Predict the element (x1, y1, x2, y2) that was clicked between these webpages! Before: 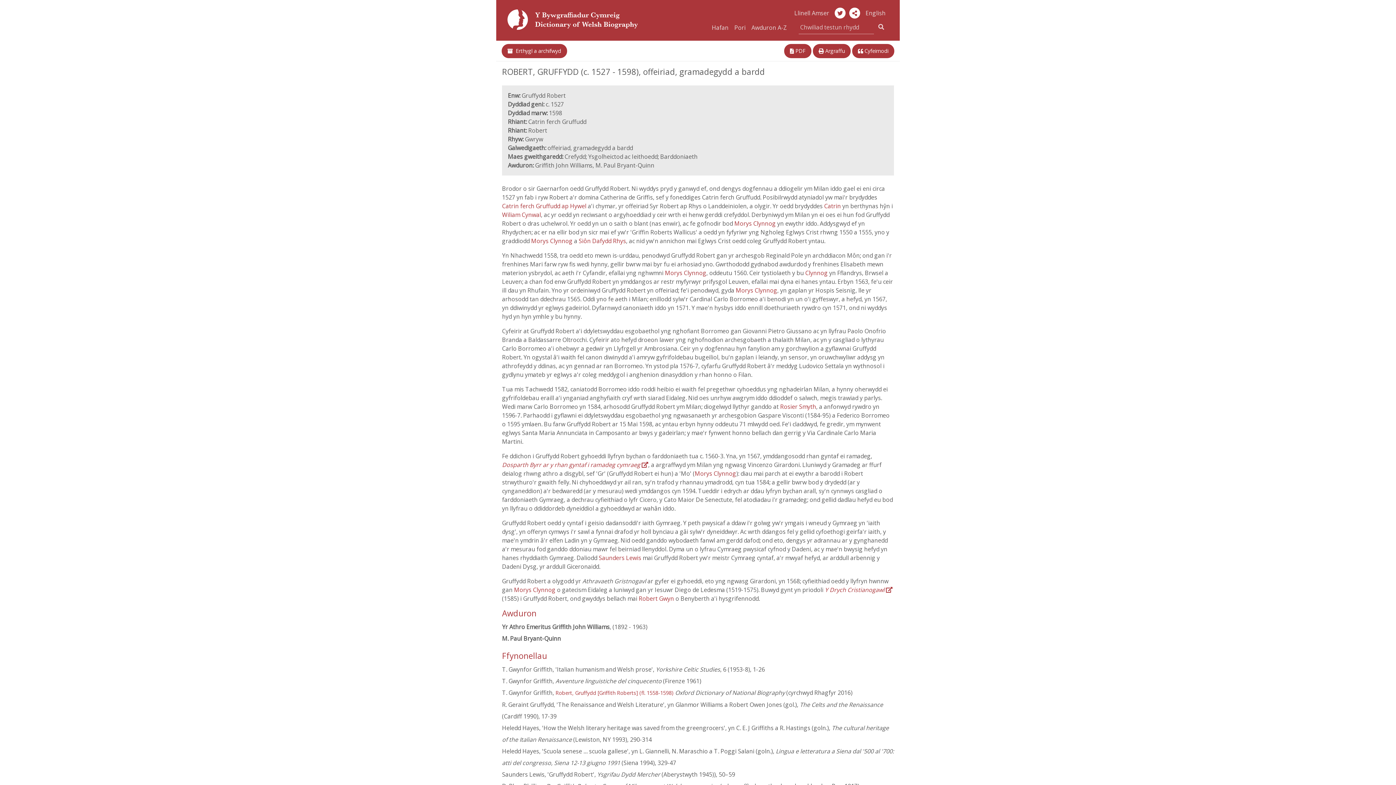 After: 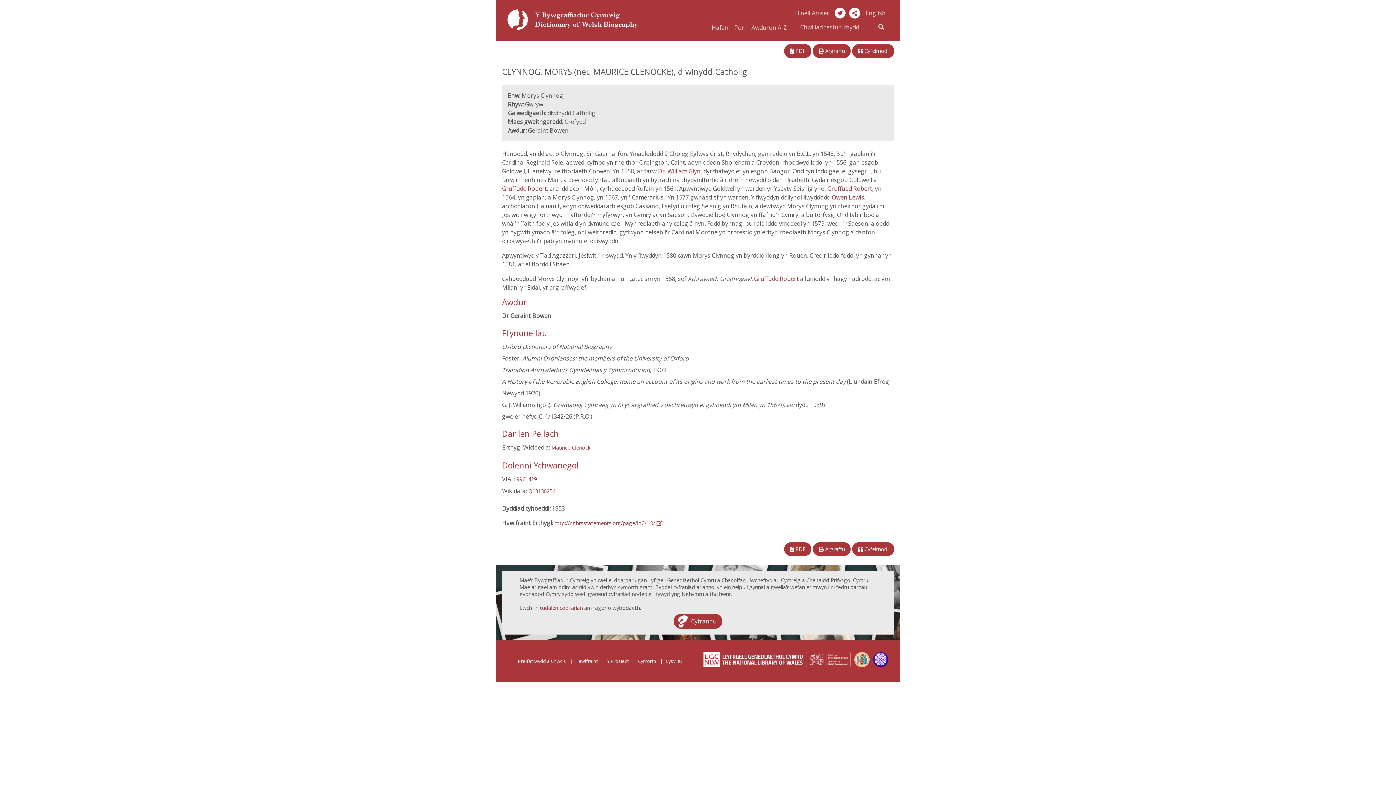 Action: bbox: (514, 586, 555, 594) label: Morys Clynnog